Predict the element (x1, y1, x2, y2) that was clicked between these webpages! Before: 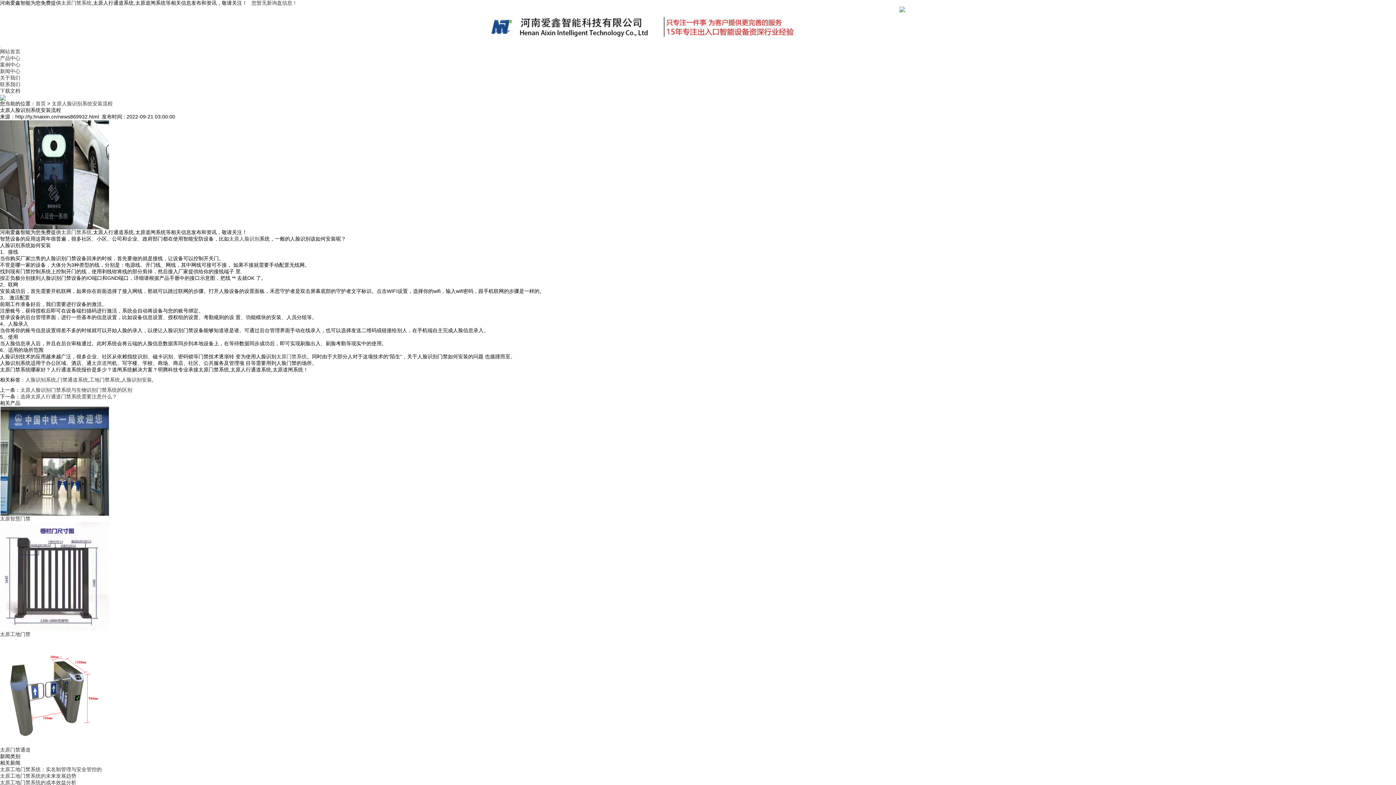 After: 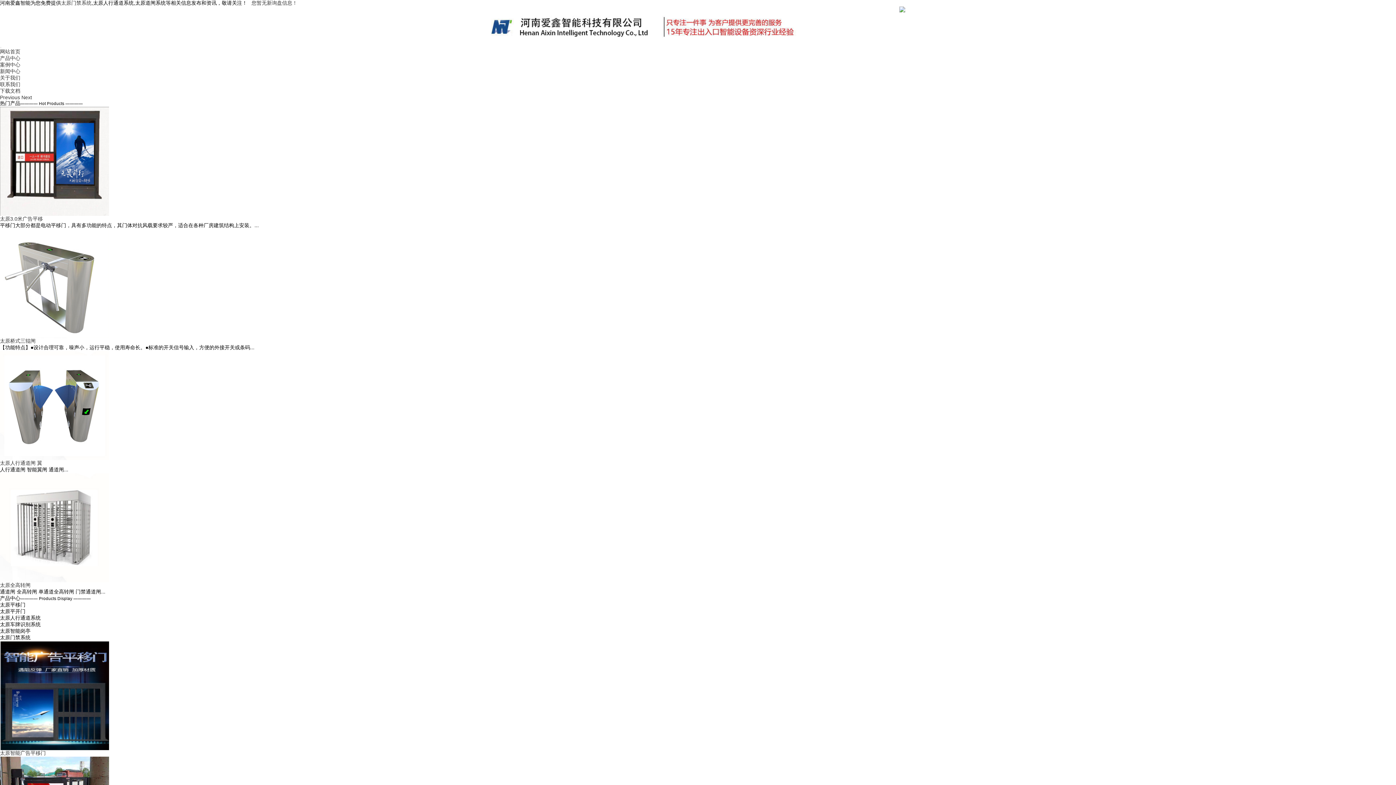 Action: label: 首页 bbox: (35, 100, 45, 106)